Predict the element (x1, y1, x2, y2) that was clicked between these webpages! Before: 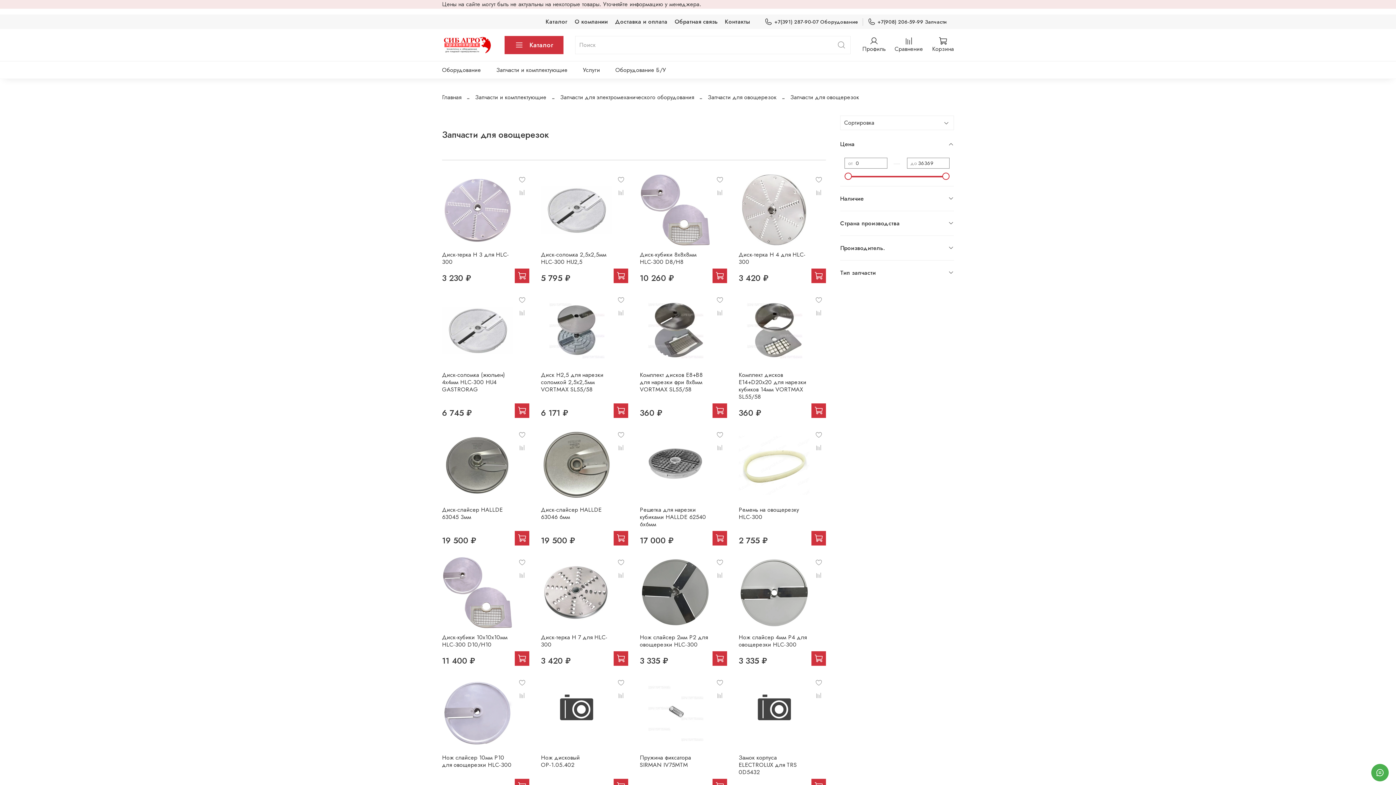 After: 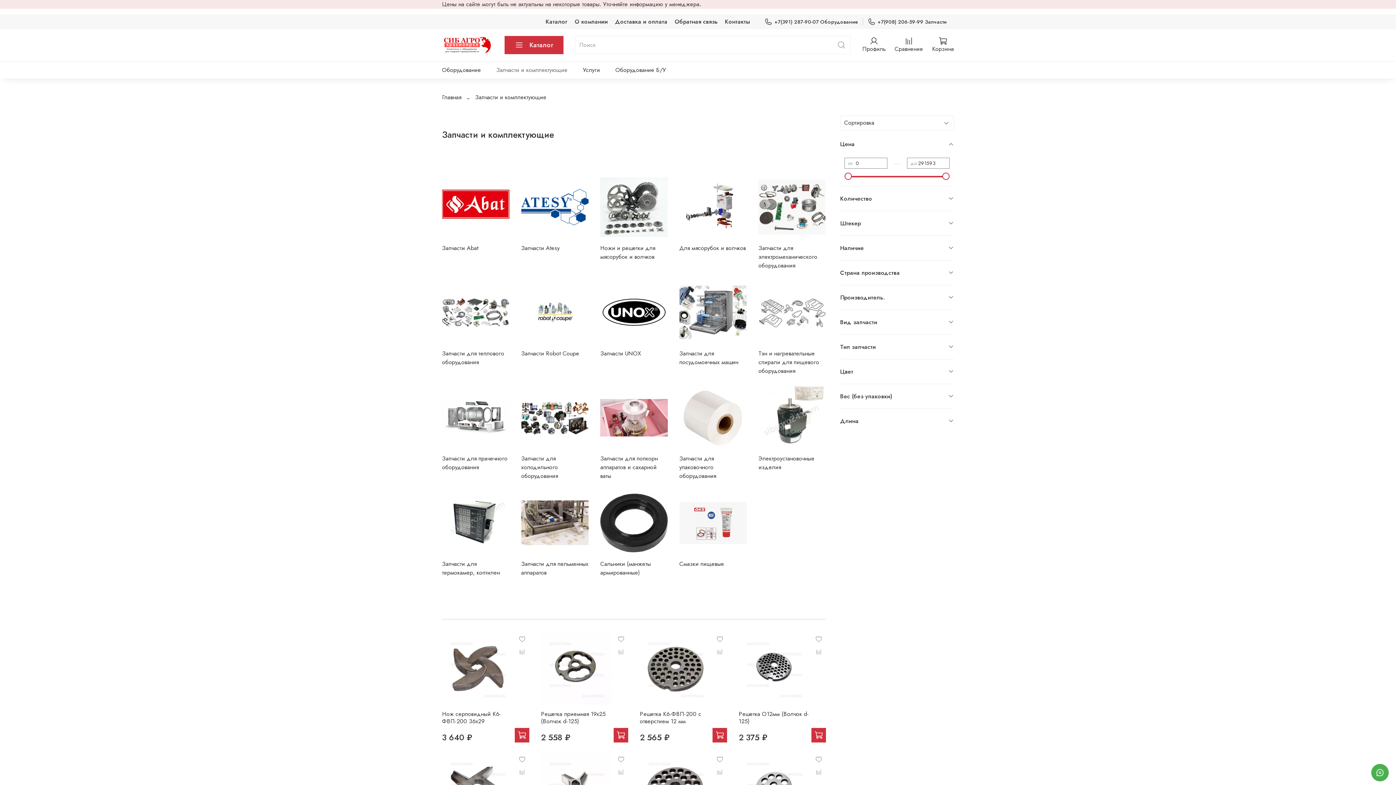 Action: label: Запчасти и комплектующие bbox: (475, 93, 546, 101)